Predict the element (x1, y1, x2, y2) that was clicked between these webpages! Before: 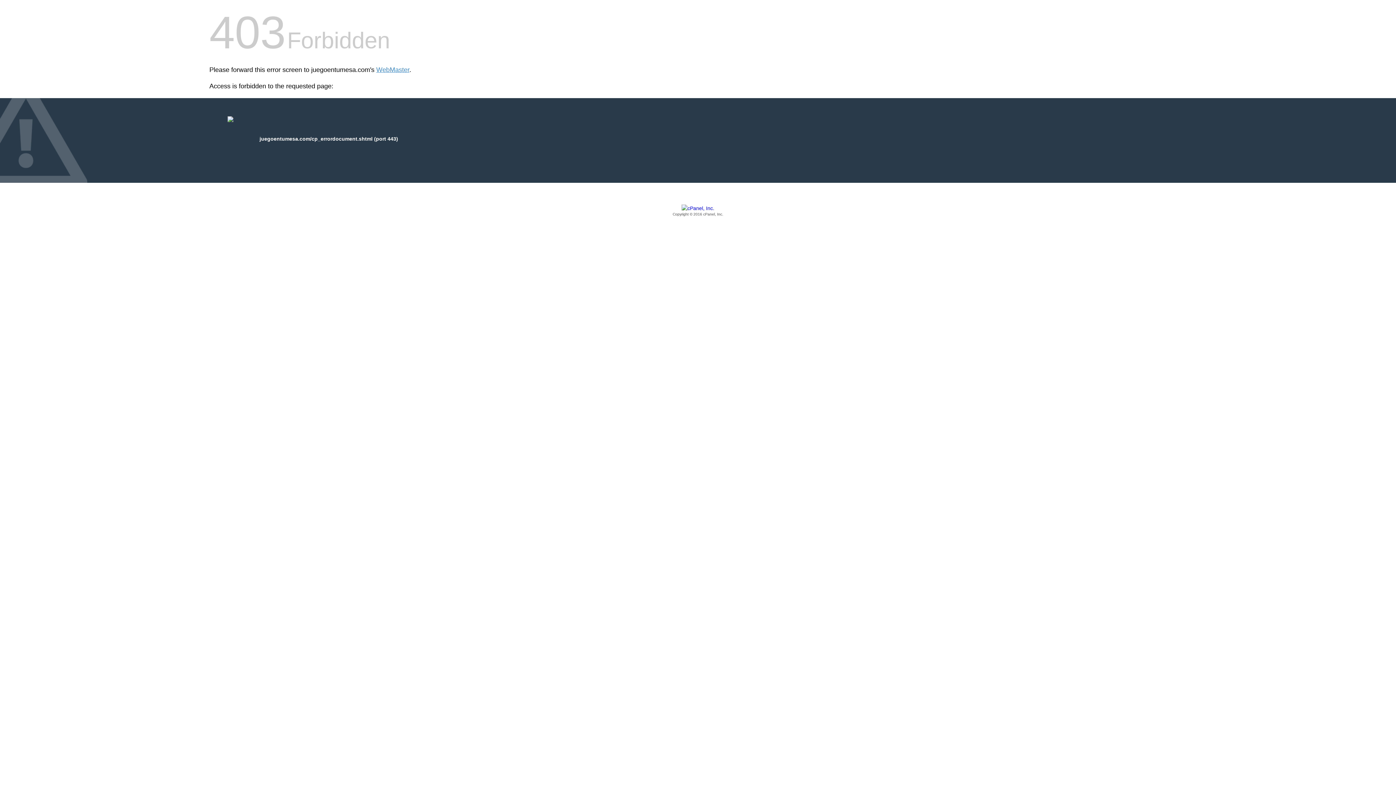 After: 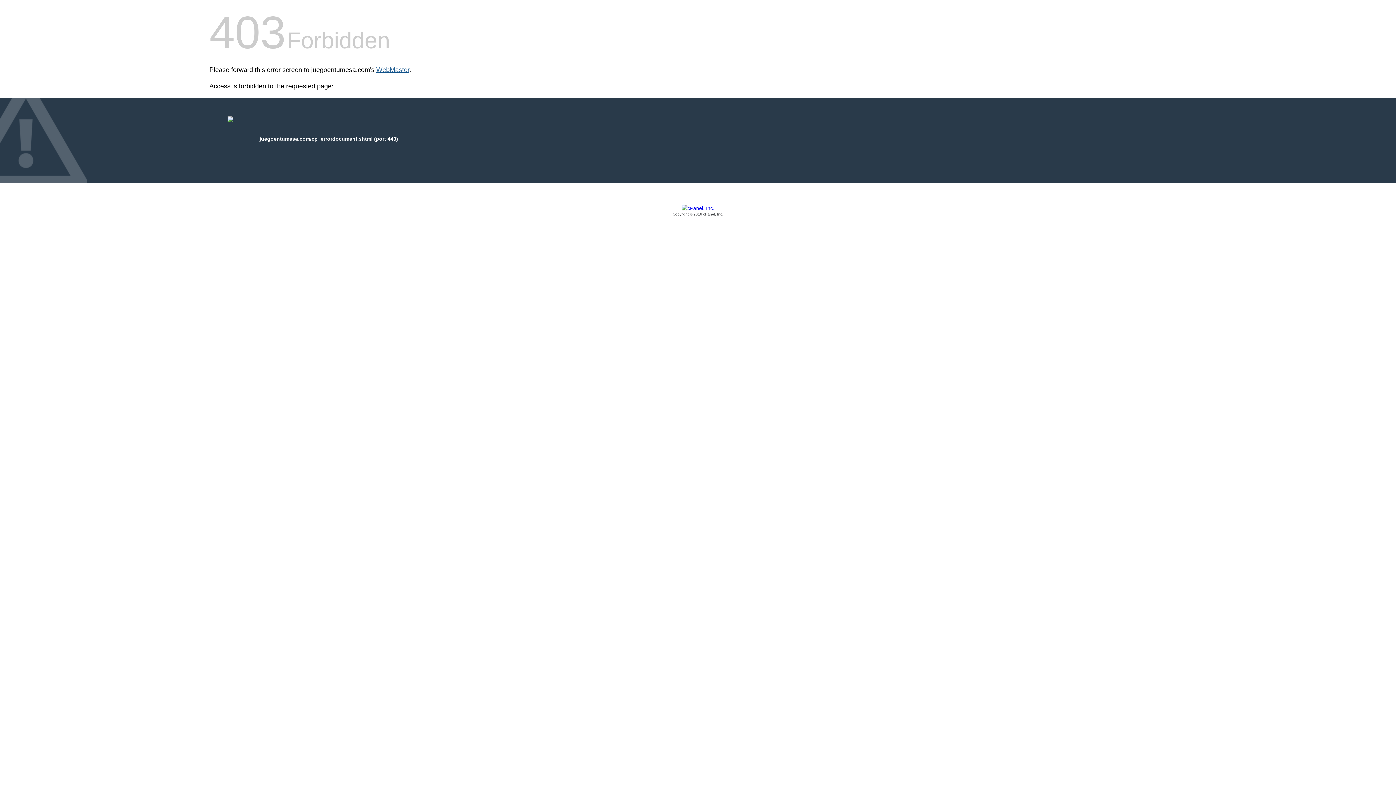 Action: label: WebMaster bbox: (376, 66, 409, 73)